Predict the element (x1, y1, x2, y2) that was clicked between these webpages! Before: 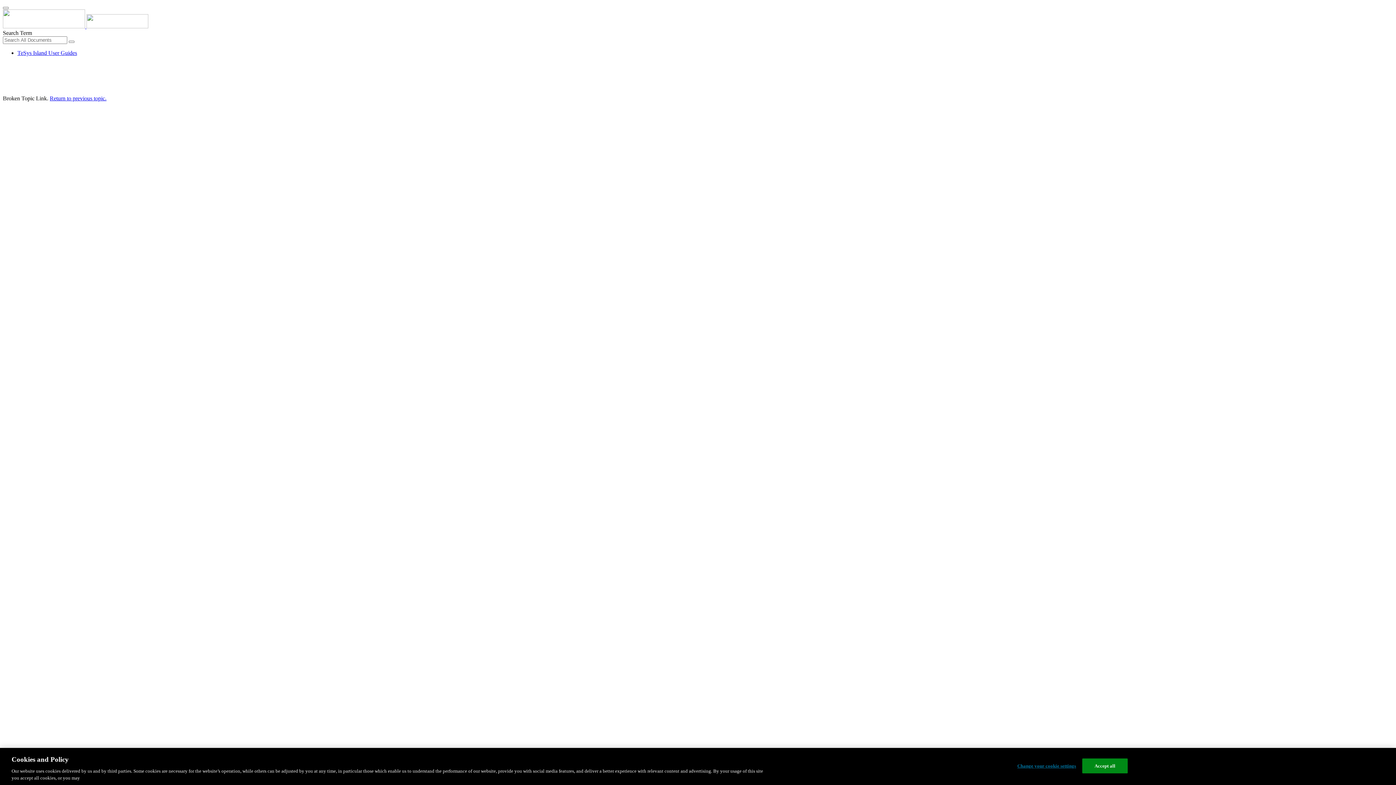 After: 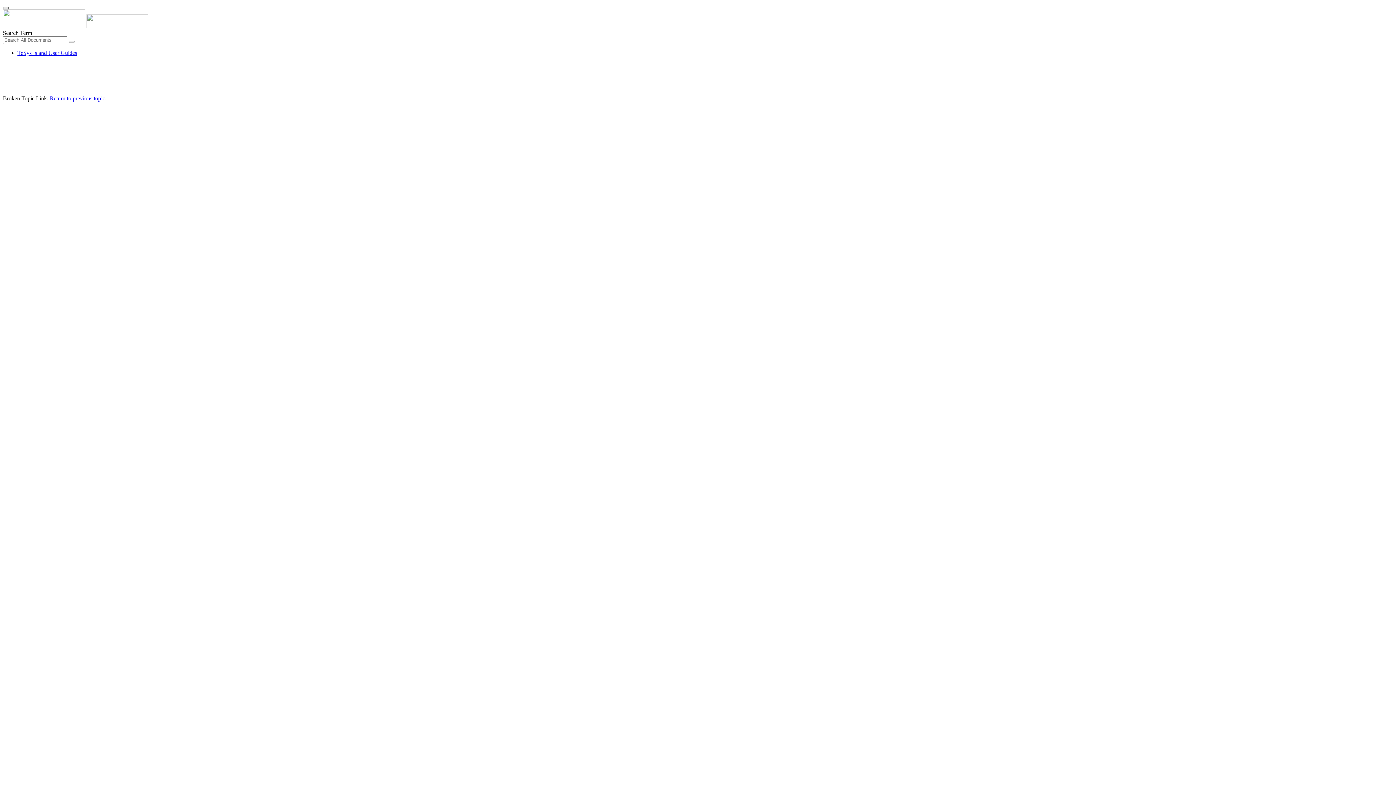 Action: bbox: (2, 6, 8, 9)